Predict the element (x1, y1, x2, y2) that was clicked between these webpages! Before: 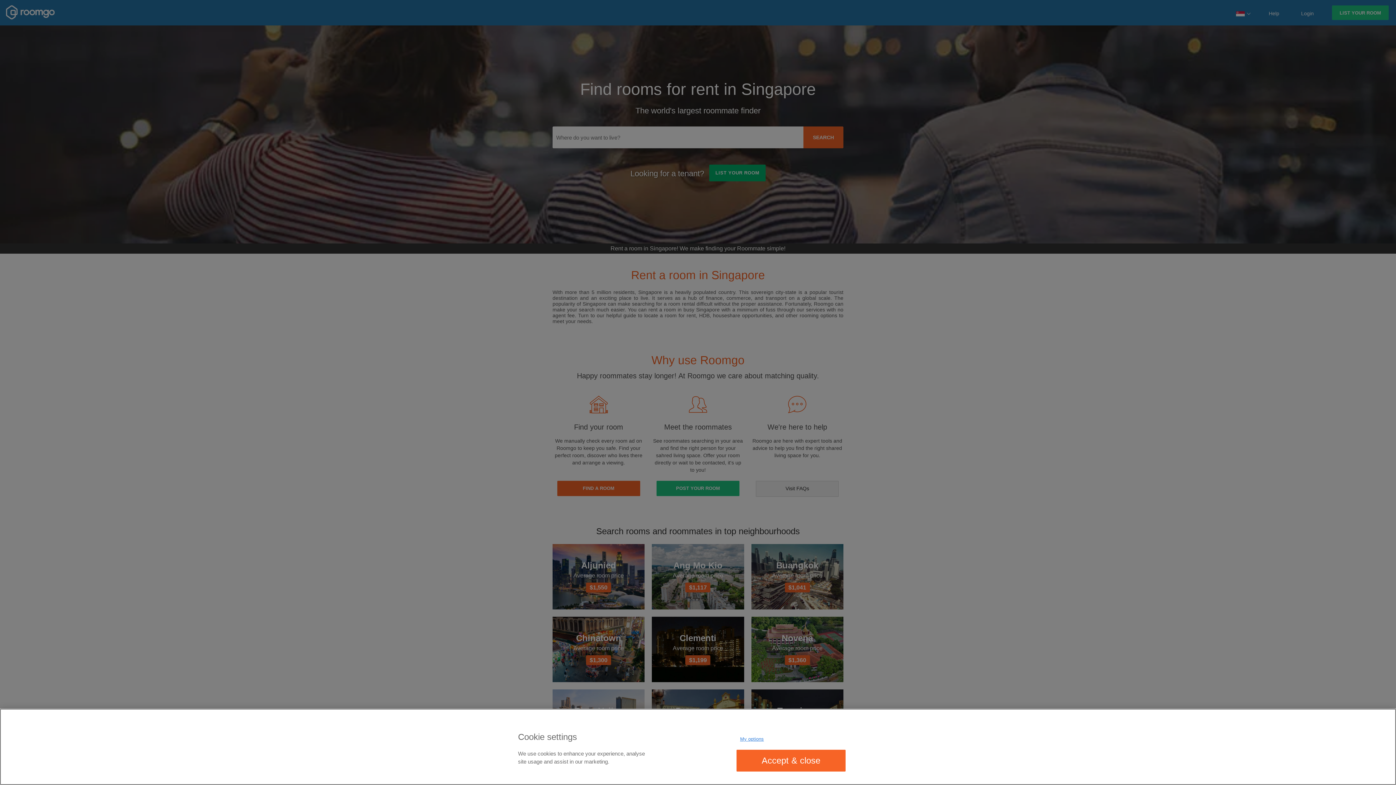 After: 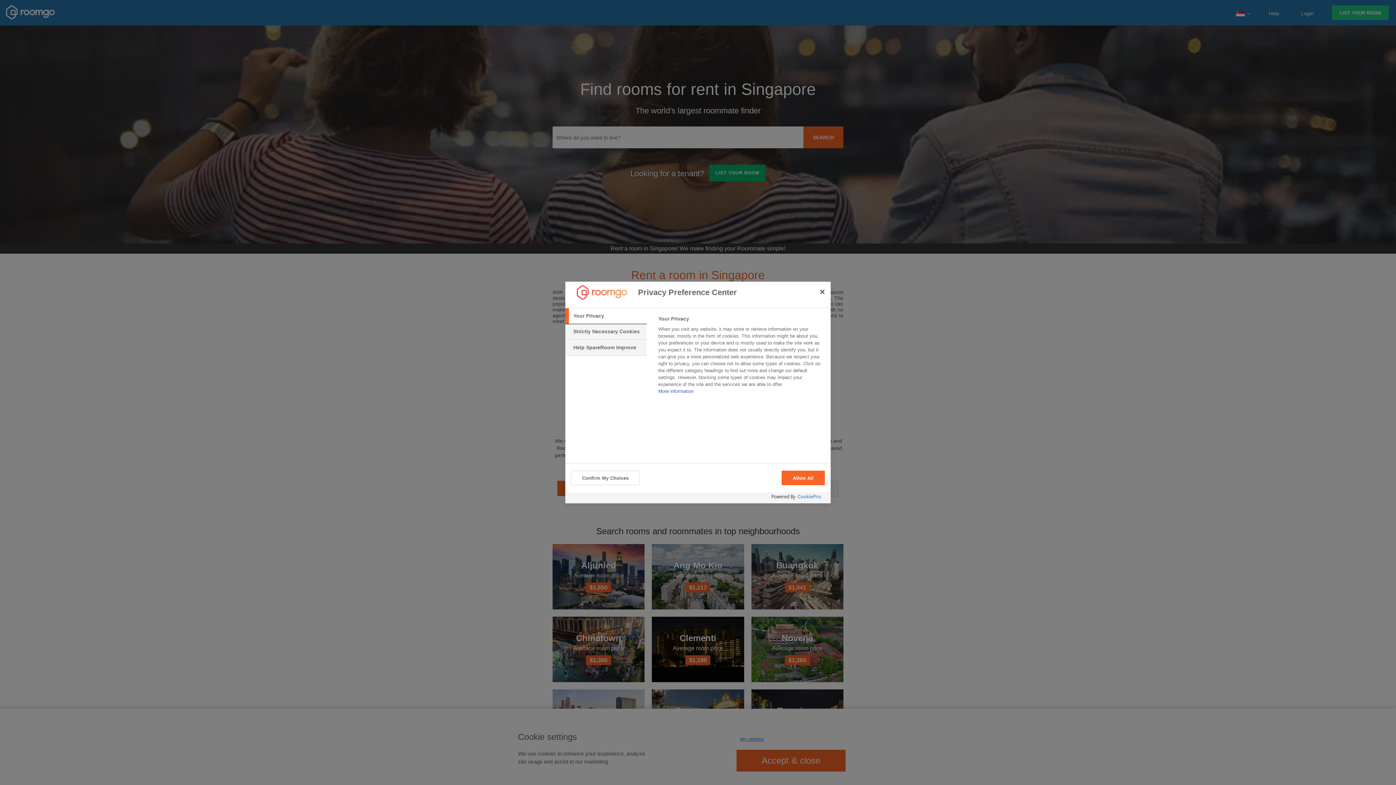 Action: bbox: (736, 732, 767, 746) label: My options